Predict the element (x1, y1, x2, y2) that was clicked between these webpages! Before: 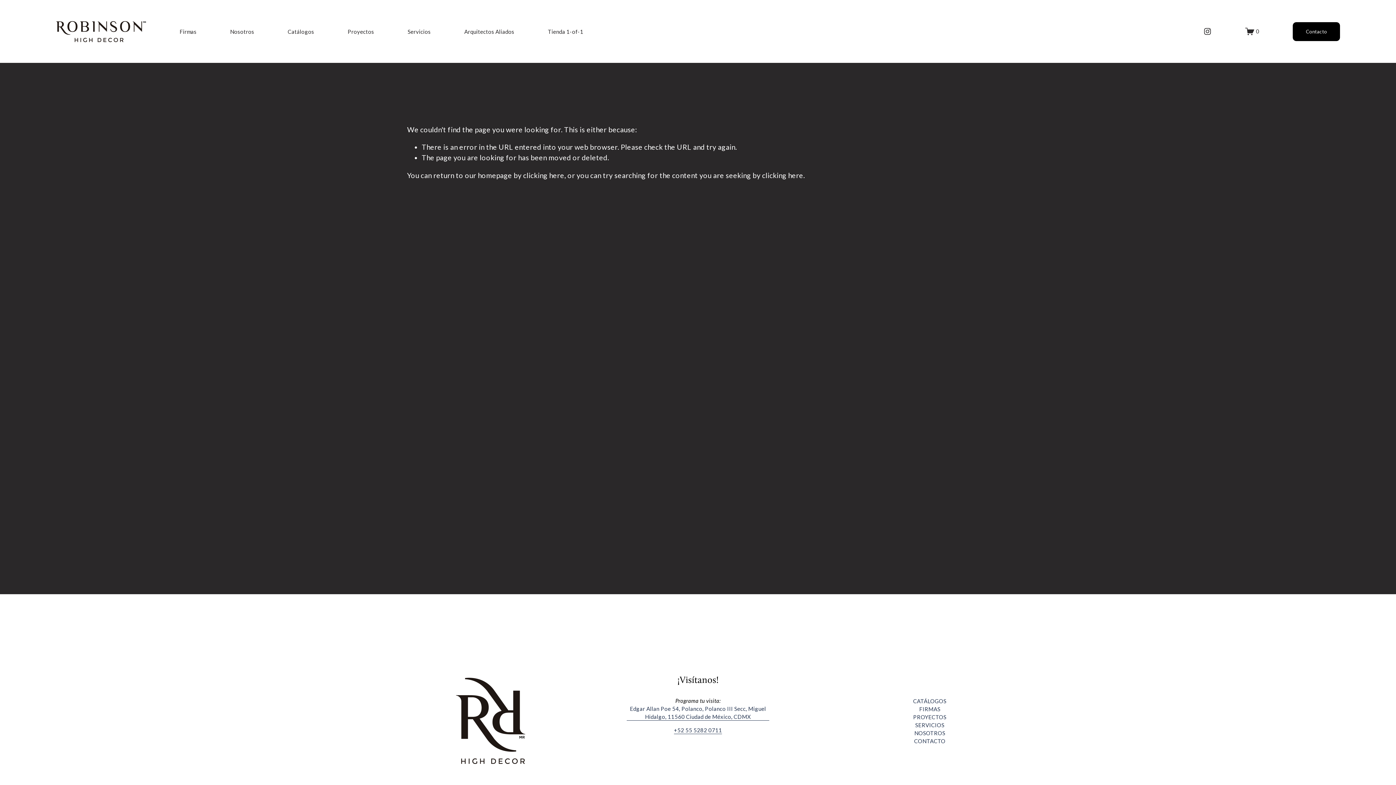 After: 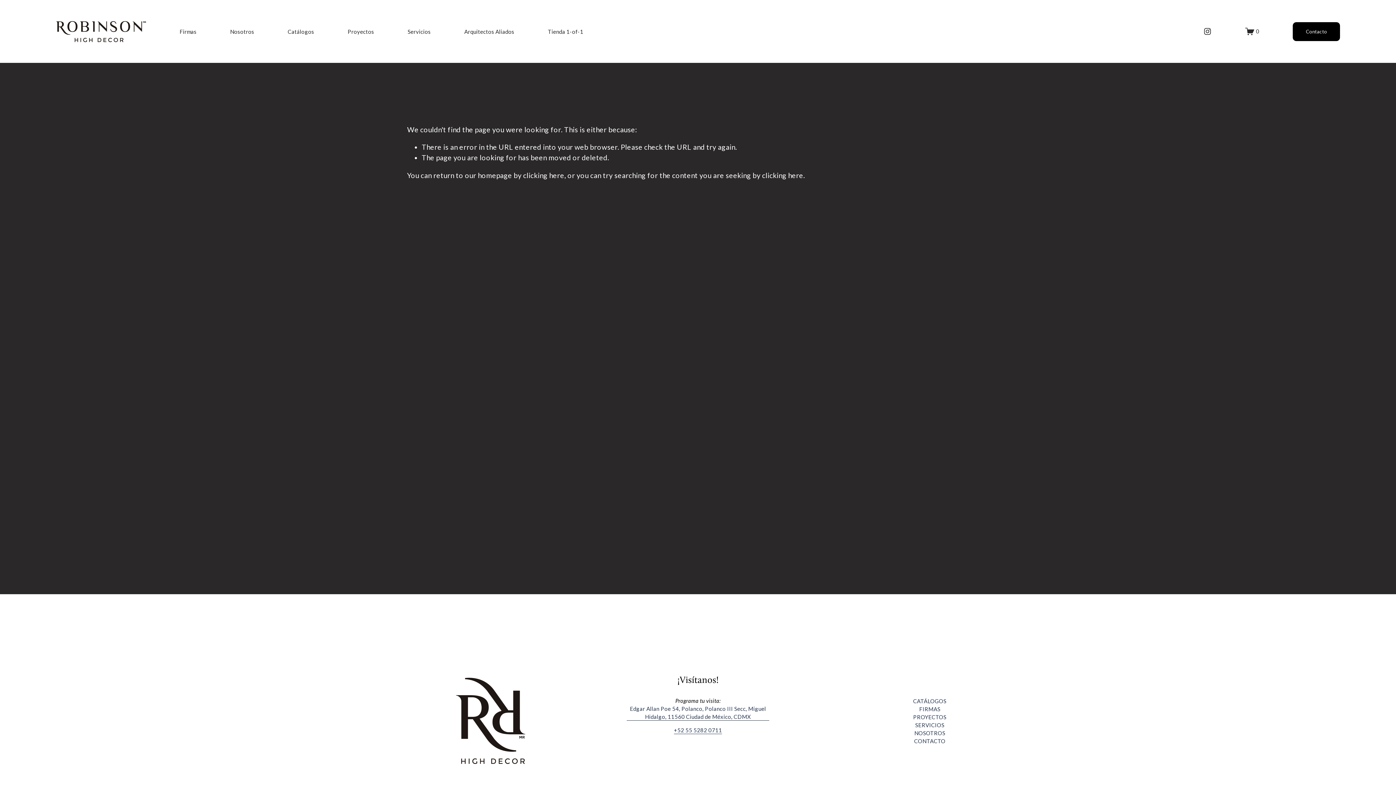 Action: bbox: (1203, 27, 1211, 35) label: Instagram